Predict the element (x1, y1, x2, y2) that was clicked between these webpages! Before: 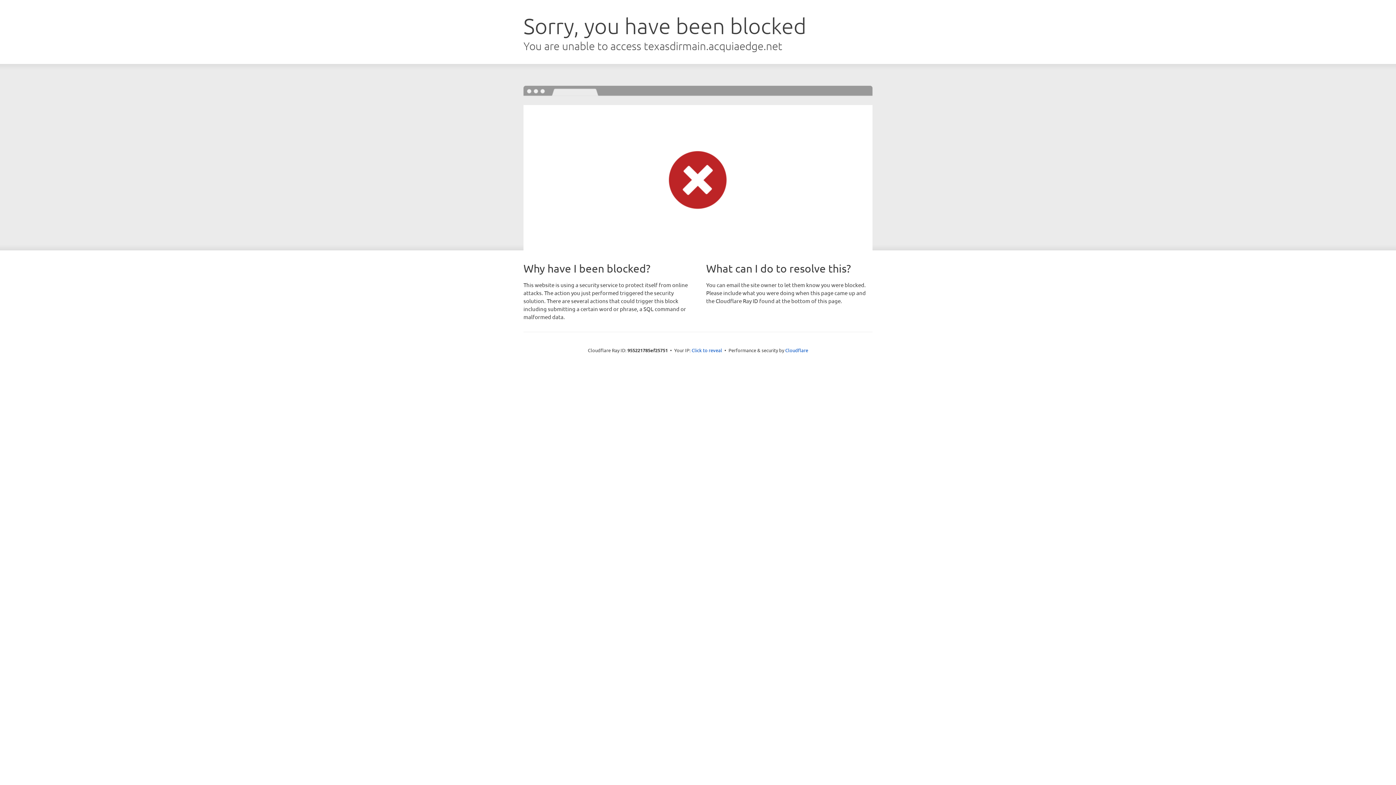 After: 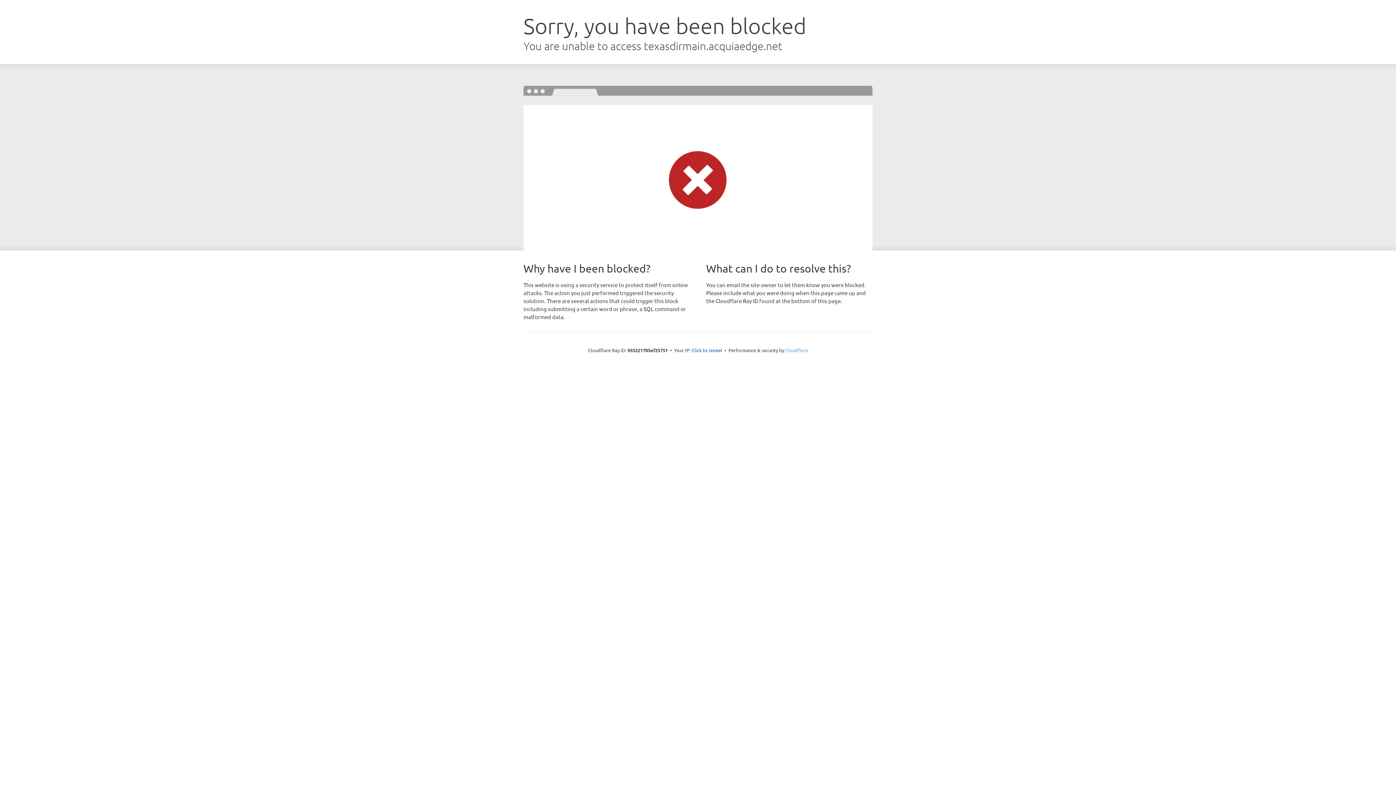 Action: label: Cloudflare bbox: (785, 347, 808, 353)